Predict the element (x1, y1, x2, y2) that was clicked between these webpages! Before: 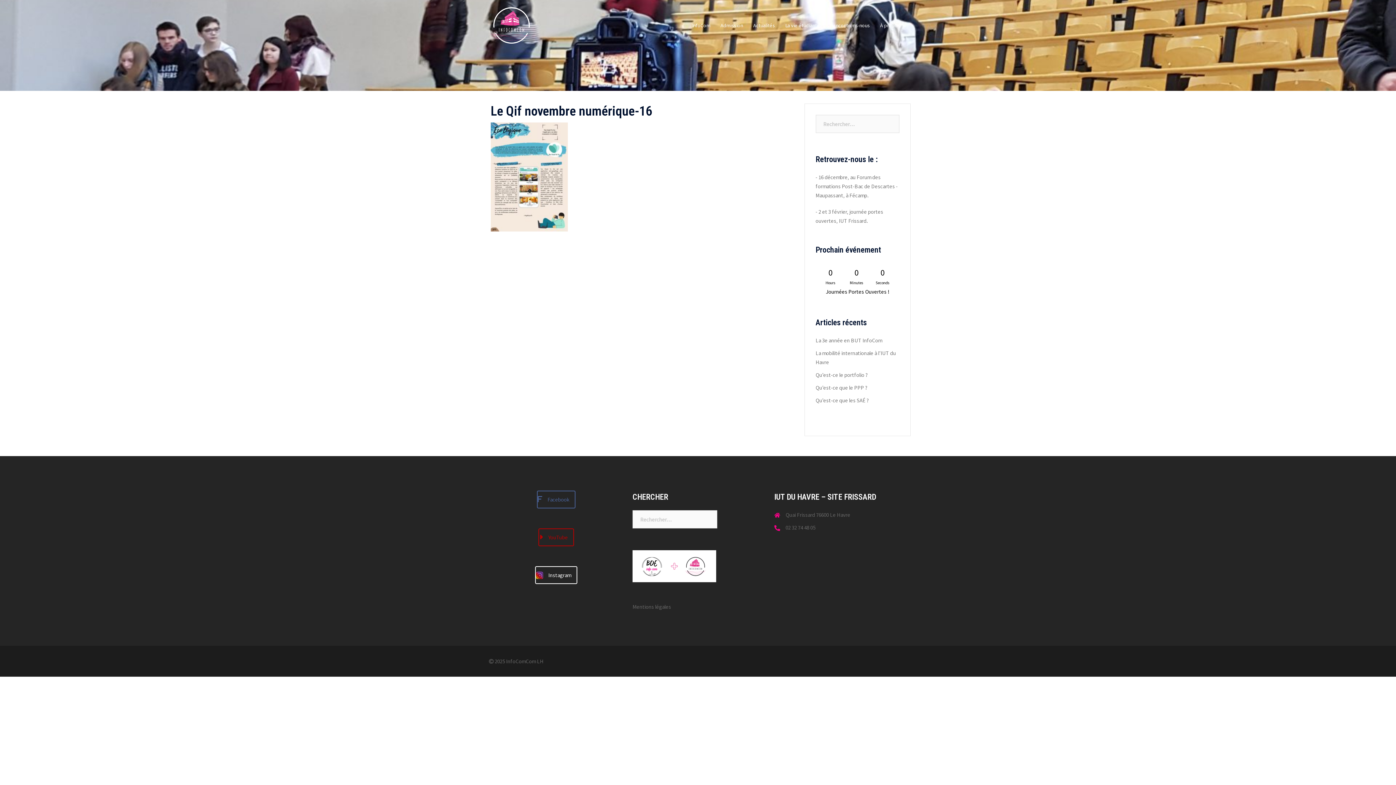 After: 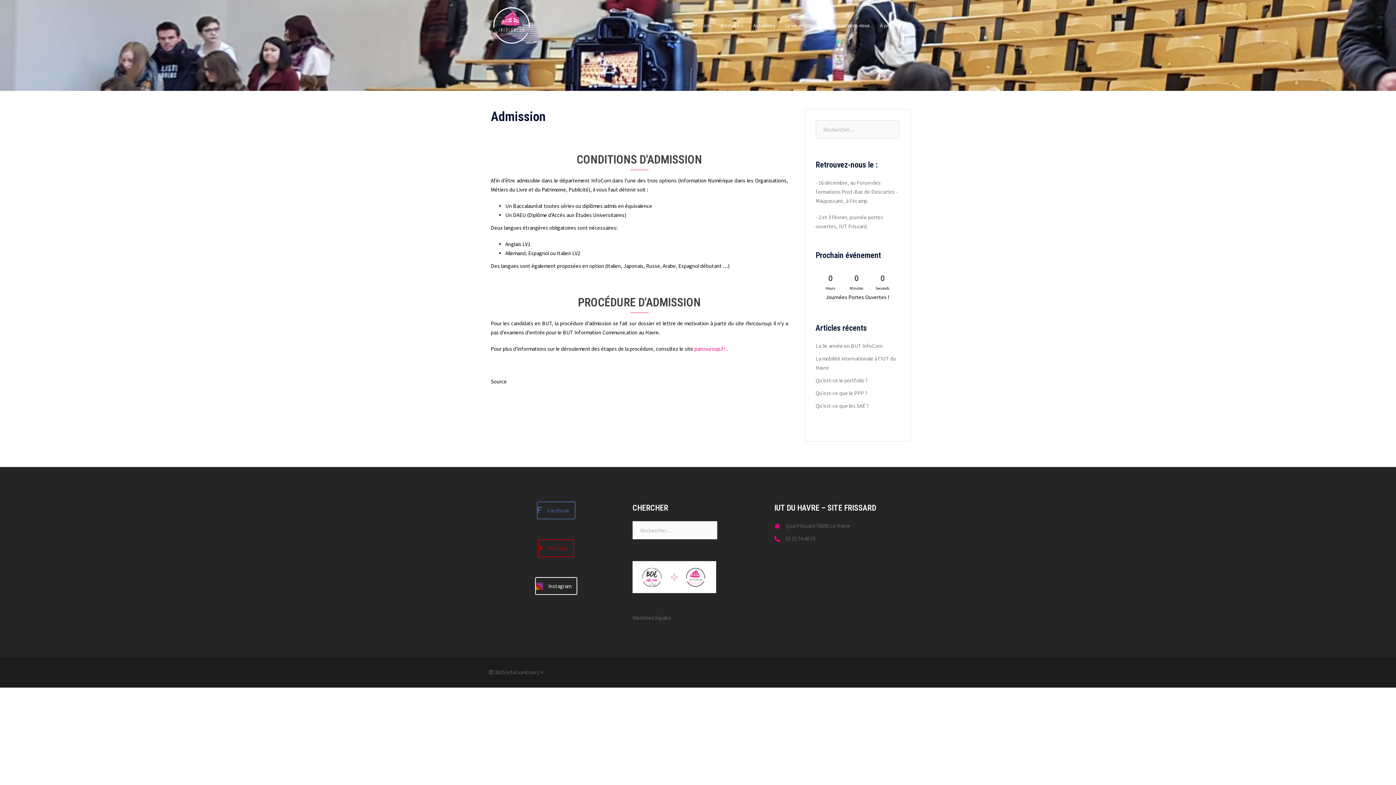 Action: bbox: (720, 21, 743, 29) label: Admission